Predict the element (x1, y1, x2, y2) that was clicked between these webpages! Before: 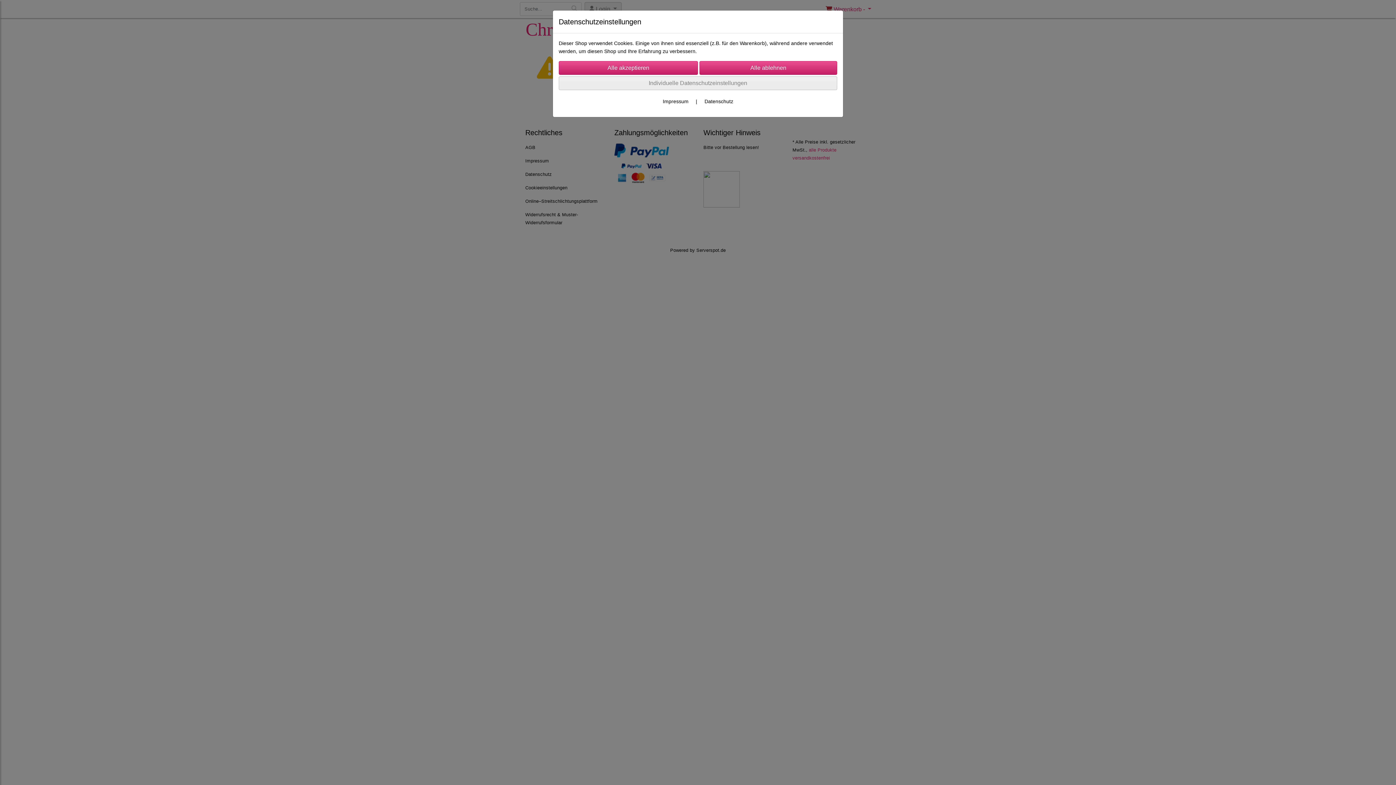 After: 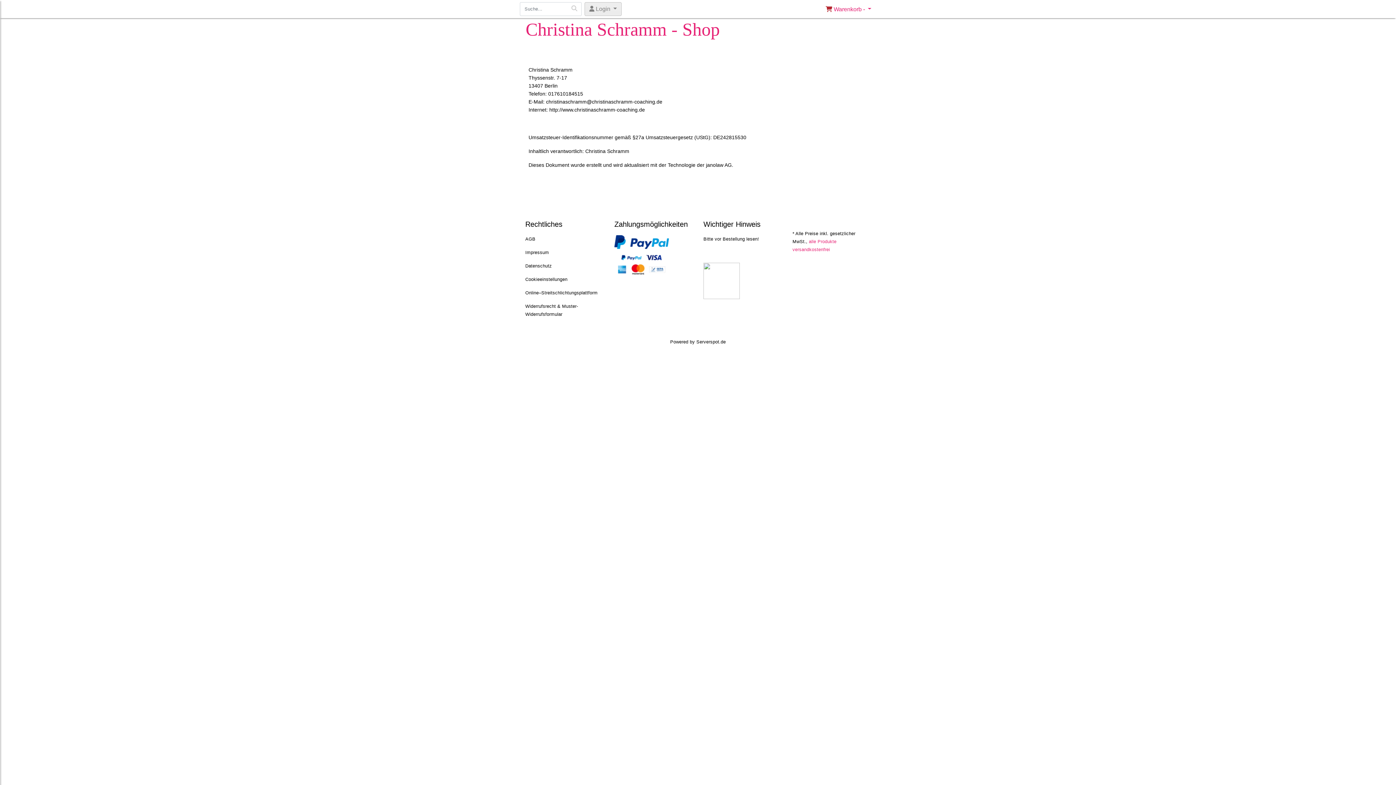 Action: label: Impressum bbox: (662, 98, 688, 104)